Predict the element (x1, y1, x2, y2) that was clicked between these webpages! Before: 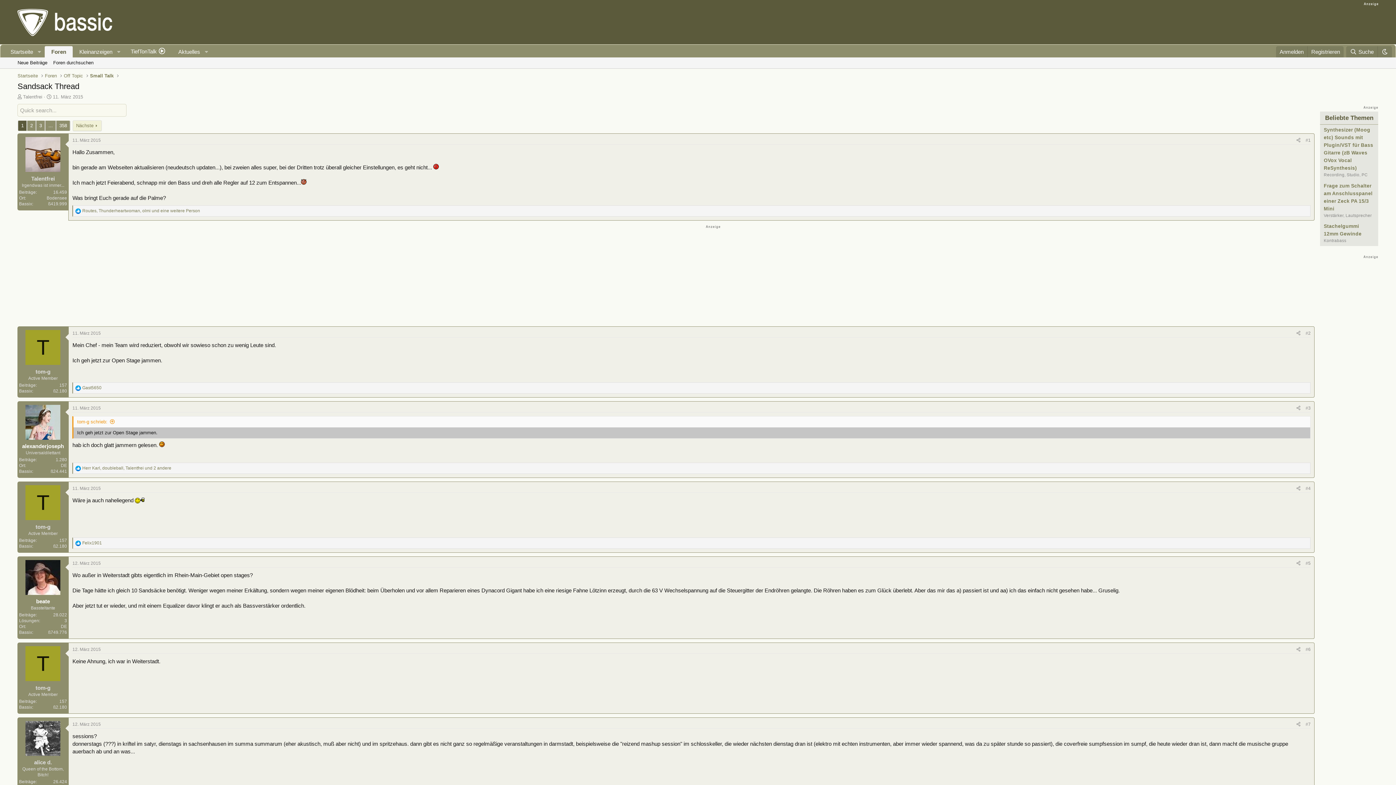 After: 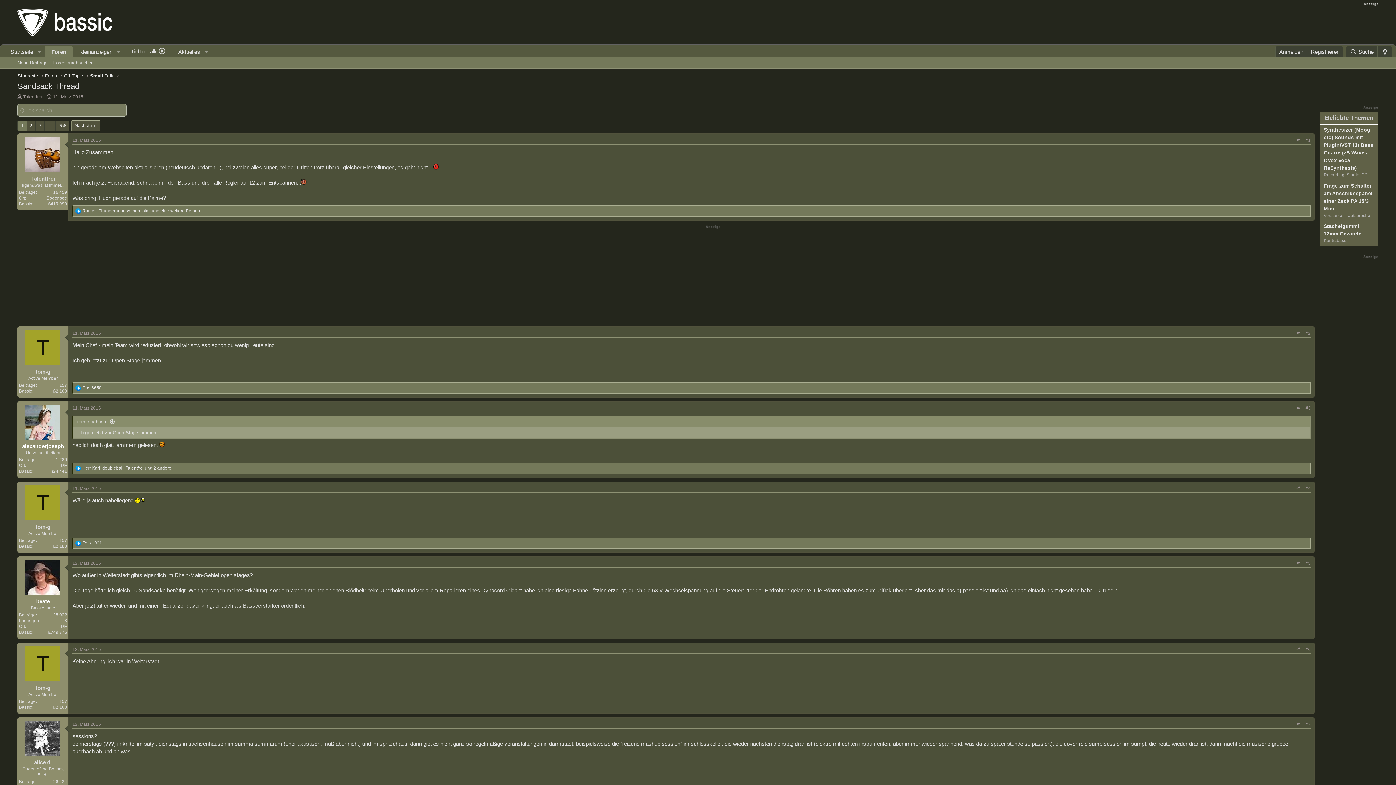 Action: bbox: (1377, 46, 1392, 57) label: Nachtmodus